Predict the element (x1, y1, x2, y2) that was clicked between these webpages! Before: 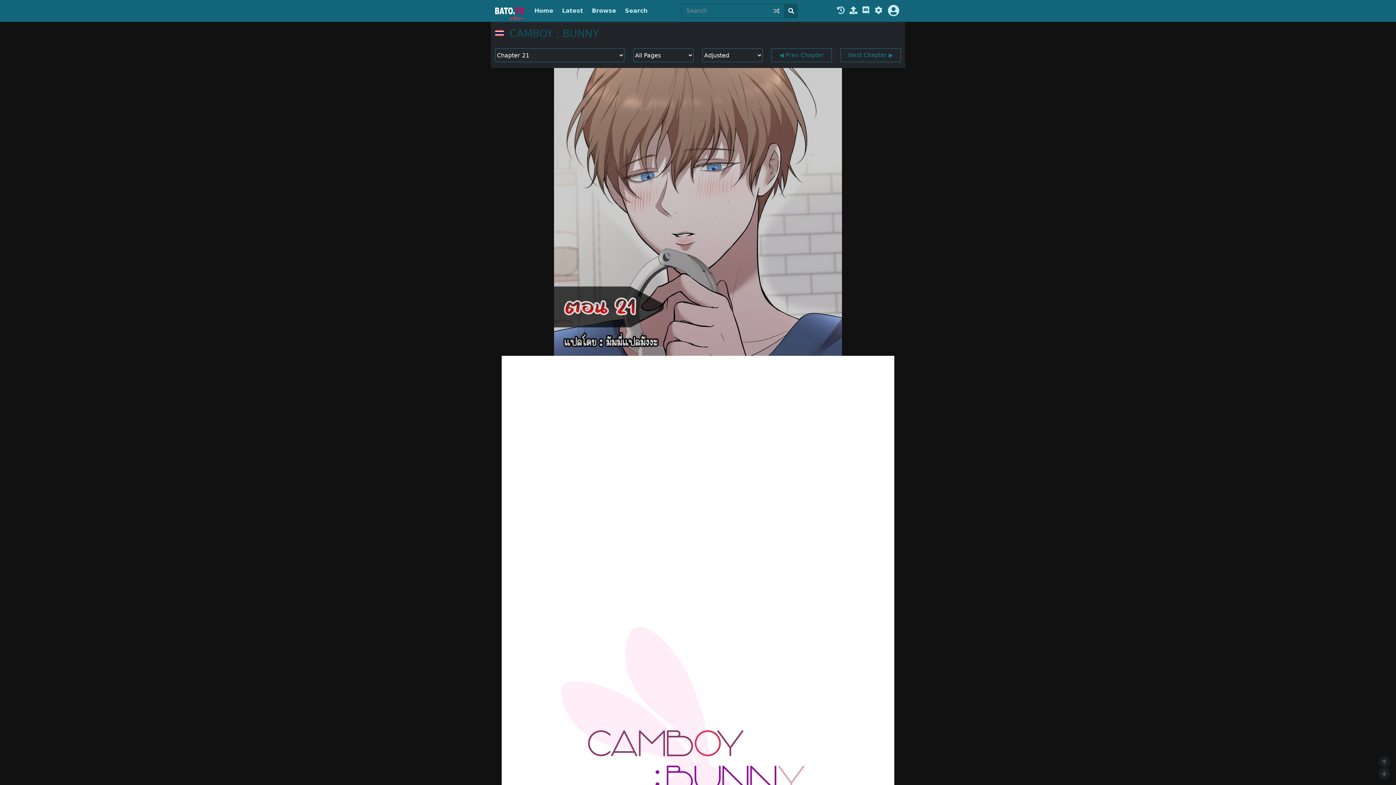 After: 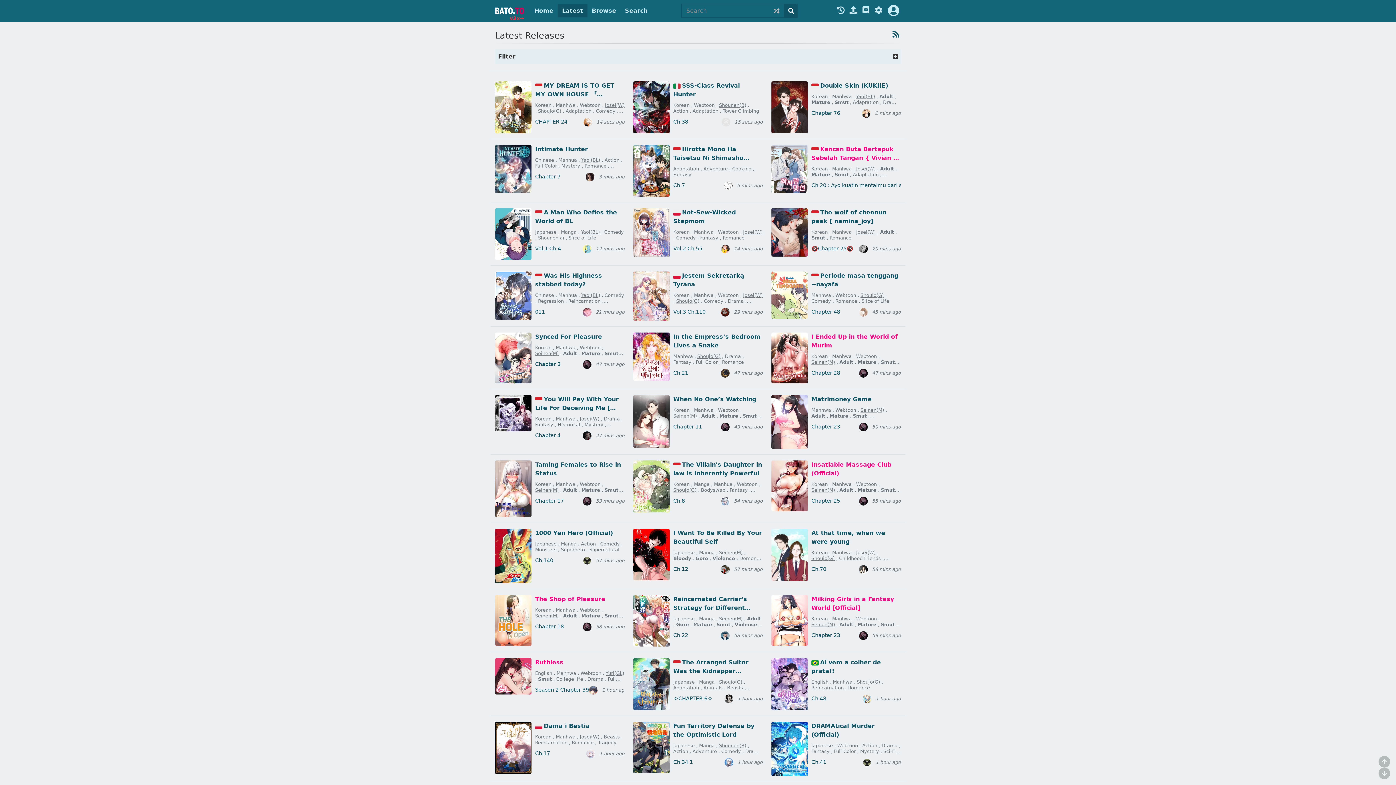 Action: bbox: (557, 4, 587, 17) label: Latest